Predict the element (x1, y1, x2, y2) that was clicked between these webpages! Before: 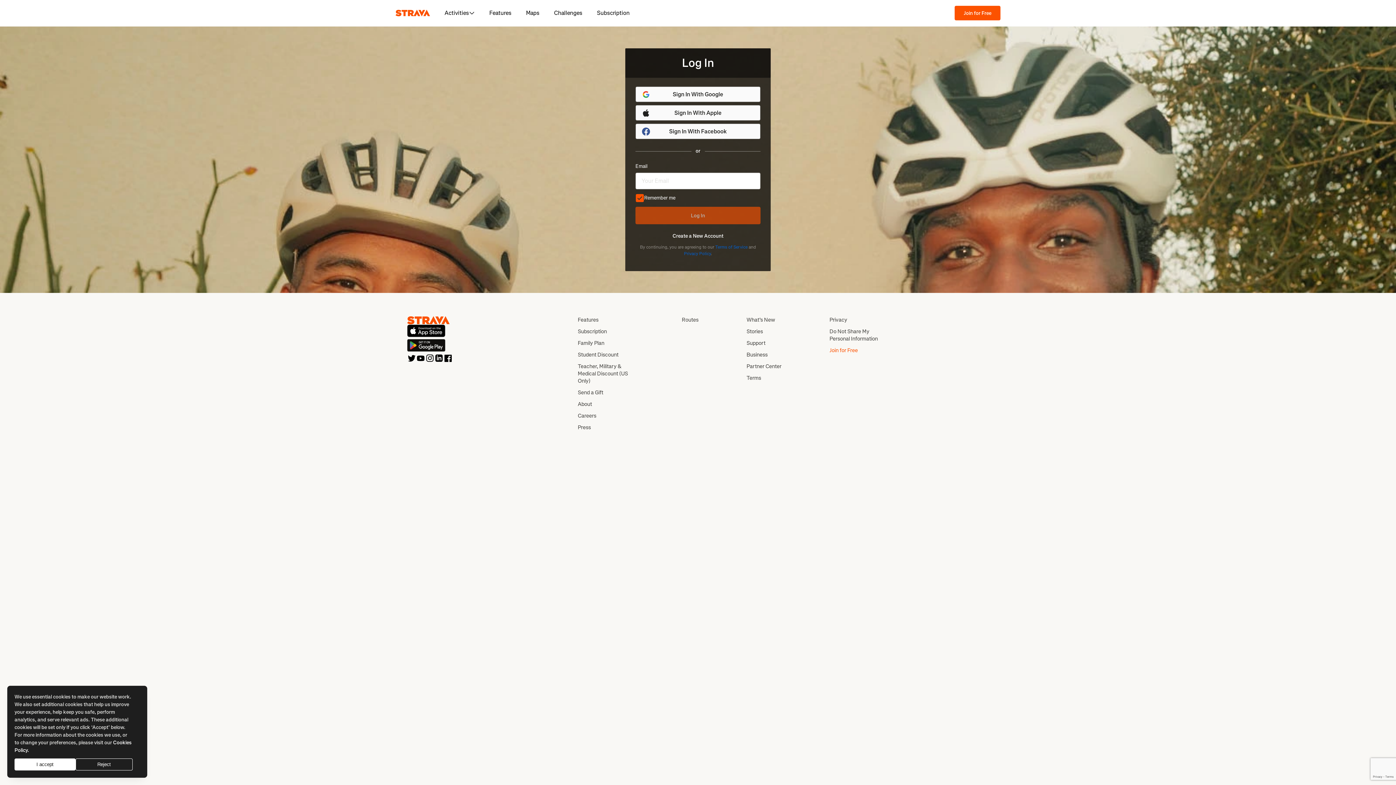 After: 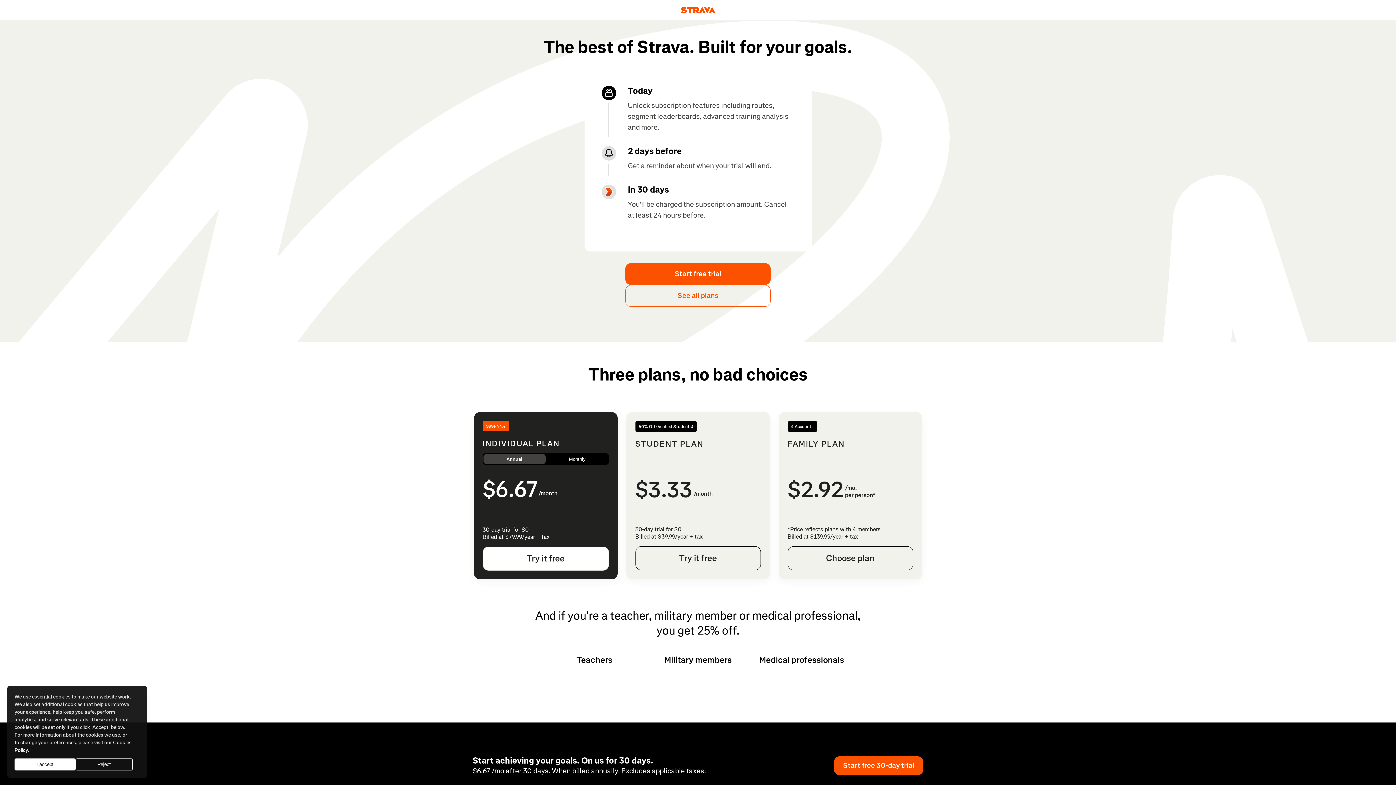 Action: label: Teacher, Military & Medical Discount (US Only) bbox: (577, 362, 628, 384)